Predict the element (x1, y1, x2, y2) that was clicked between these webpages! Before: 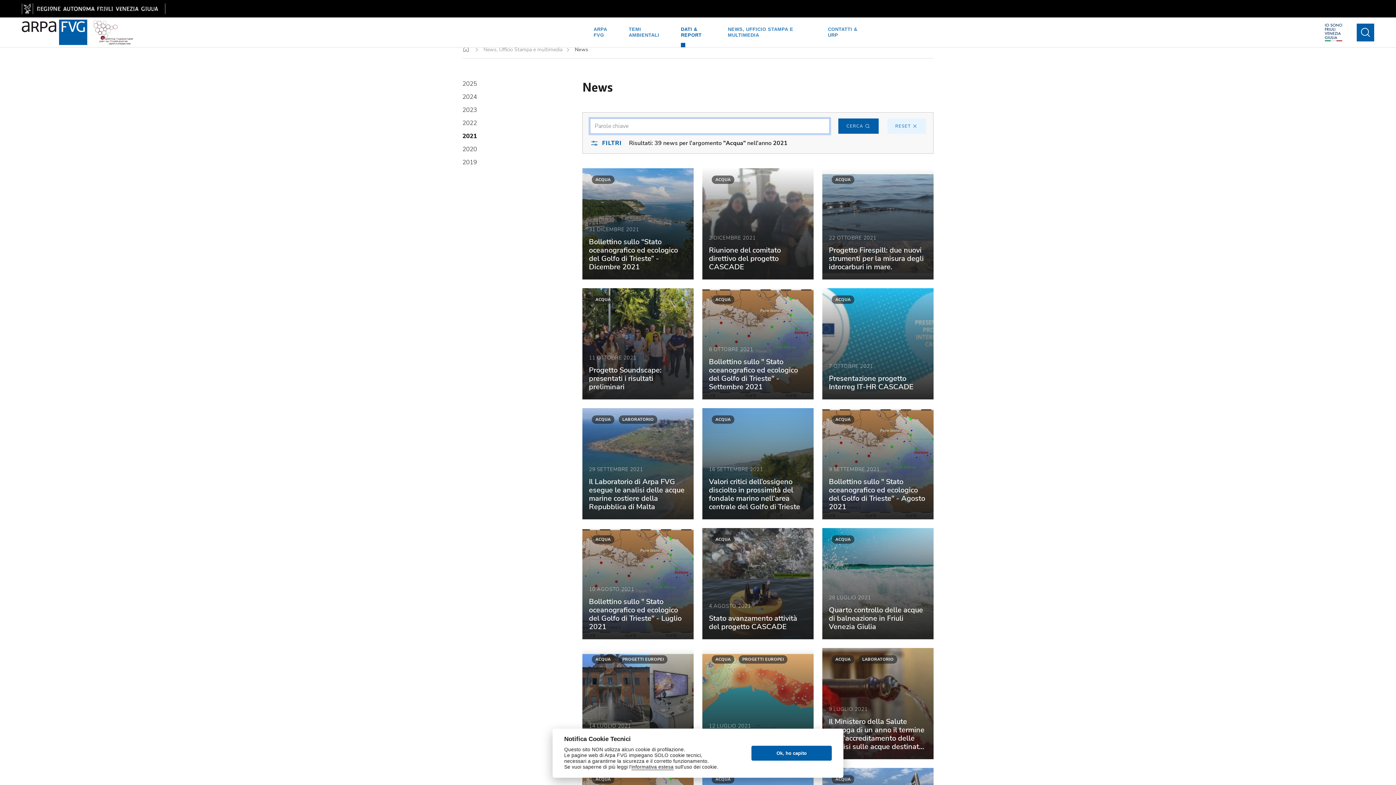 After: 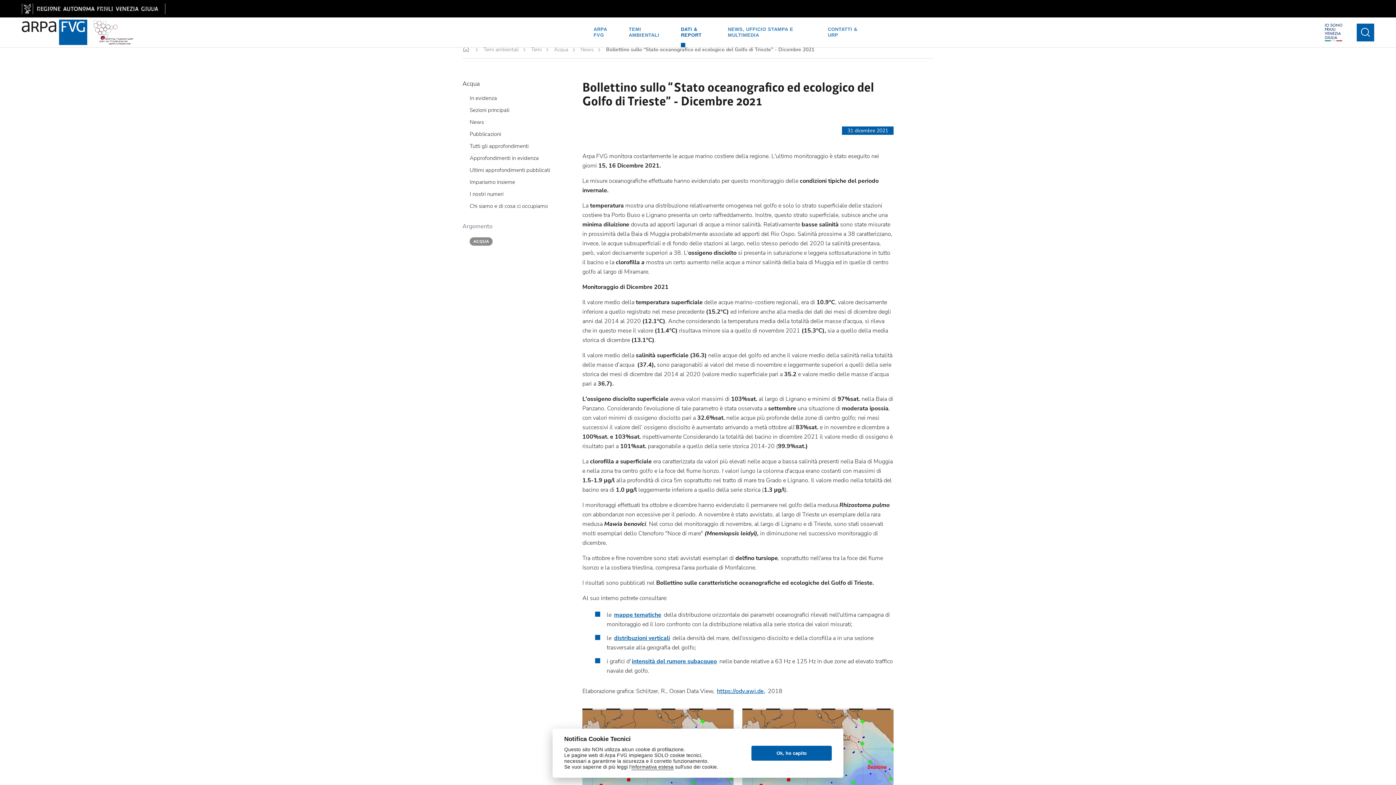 Action: bbox: (582, 168, 693, 279) label: ACQUA

31 DICEMBRE 2021

Bollettino sullo “Stato oceanografico ed ecologico del Golfo di Trieste” - Dicembre 2021